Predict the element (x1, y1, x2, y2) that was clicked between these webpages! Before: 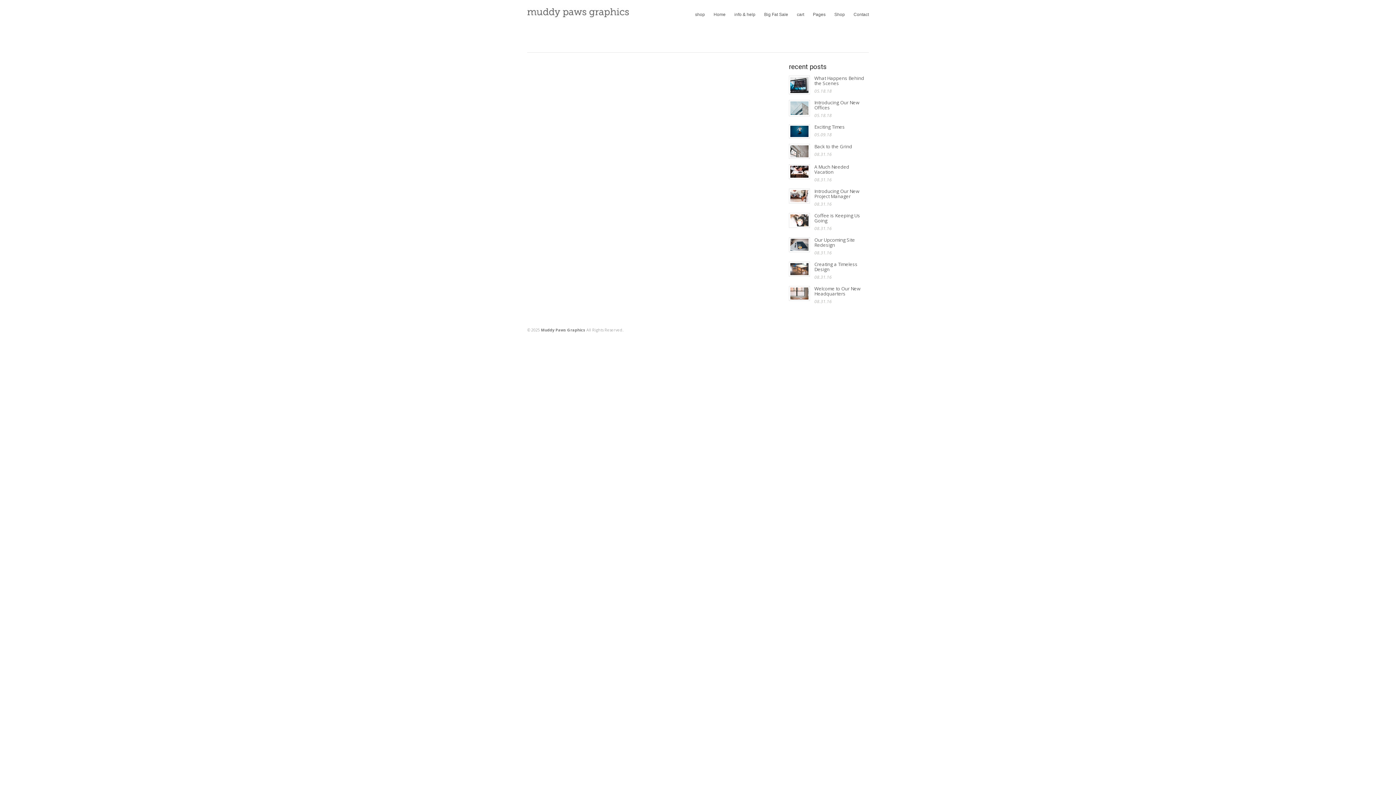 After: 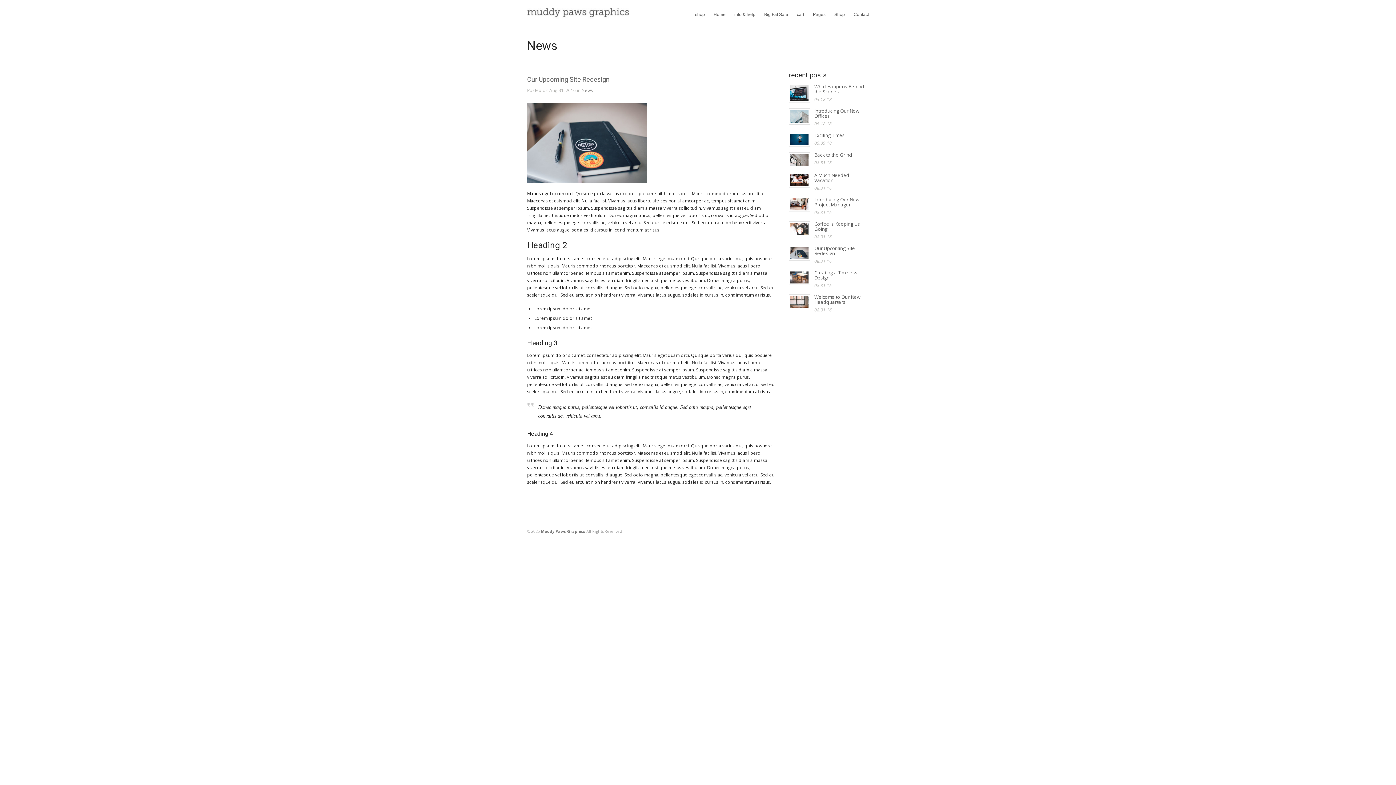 Action: bbox: (814, 236, 855, 248) label: Our Upcoming Site Redesign